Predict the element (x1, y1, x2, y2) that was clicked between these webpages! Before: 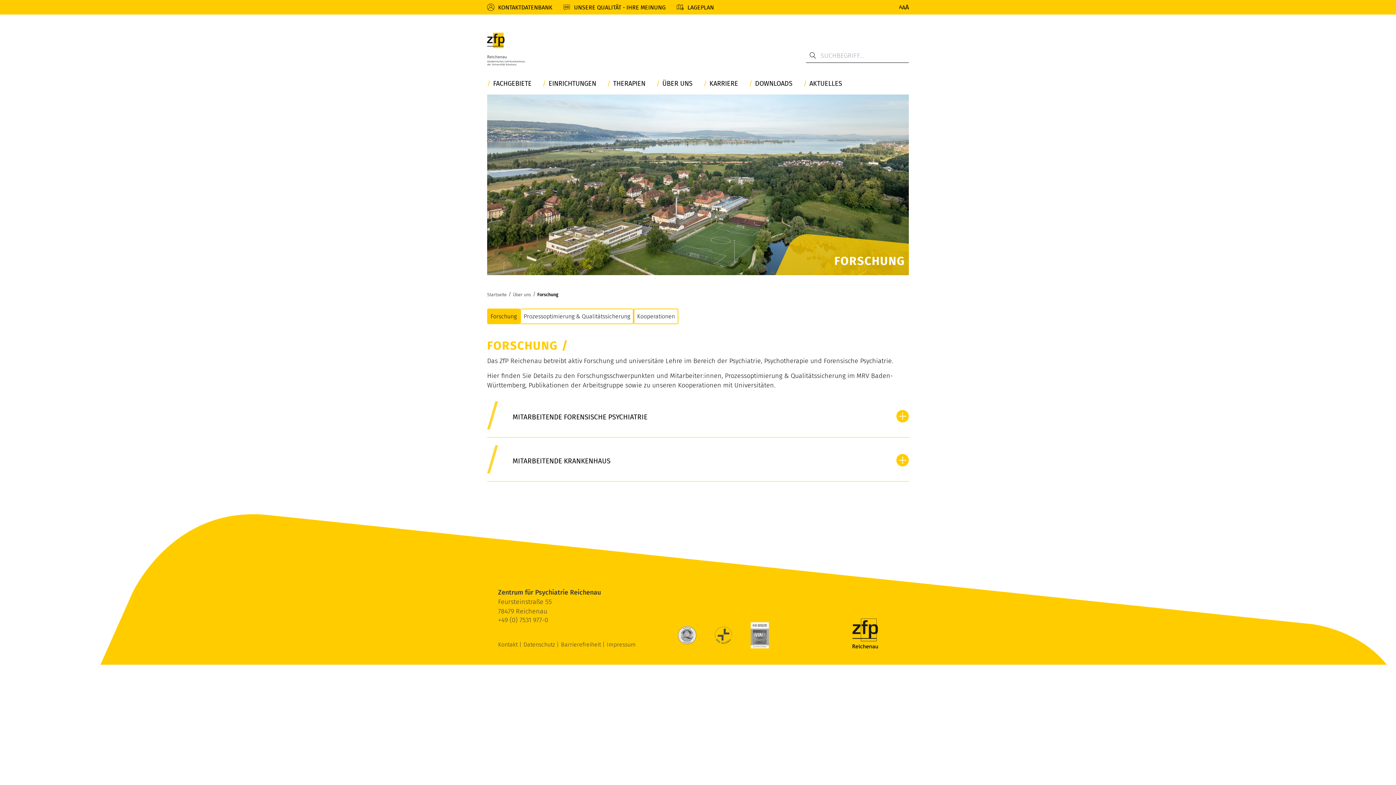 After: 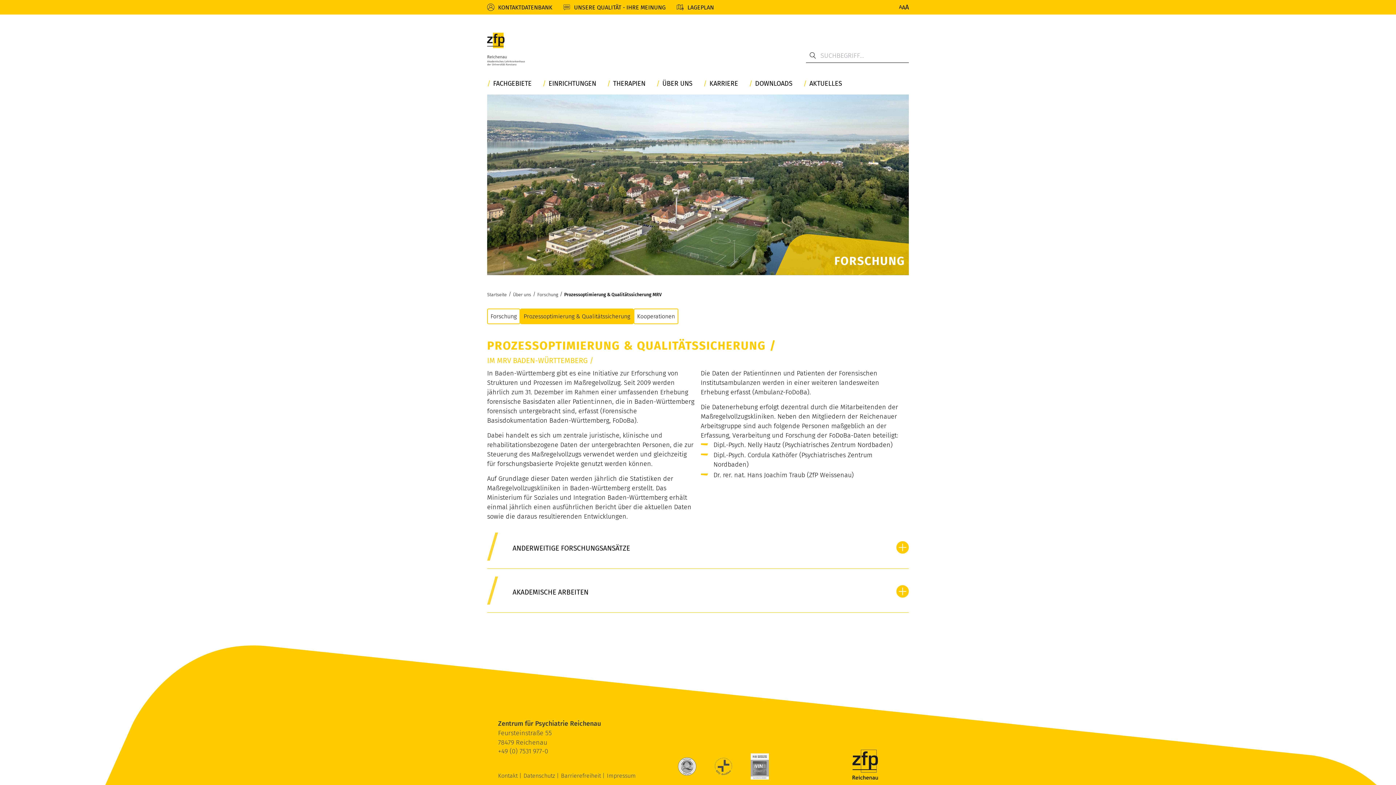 Action: label: Prozessoptimierung & Qualitätssicherung bbox: (520, 308, 633, 324)